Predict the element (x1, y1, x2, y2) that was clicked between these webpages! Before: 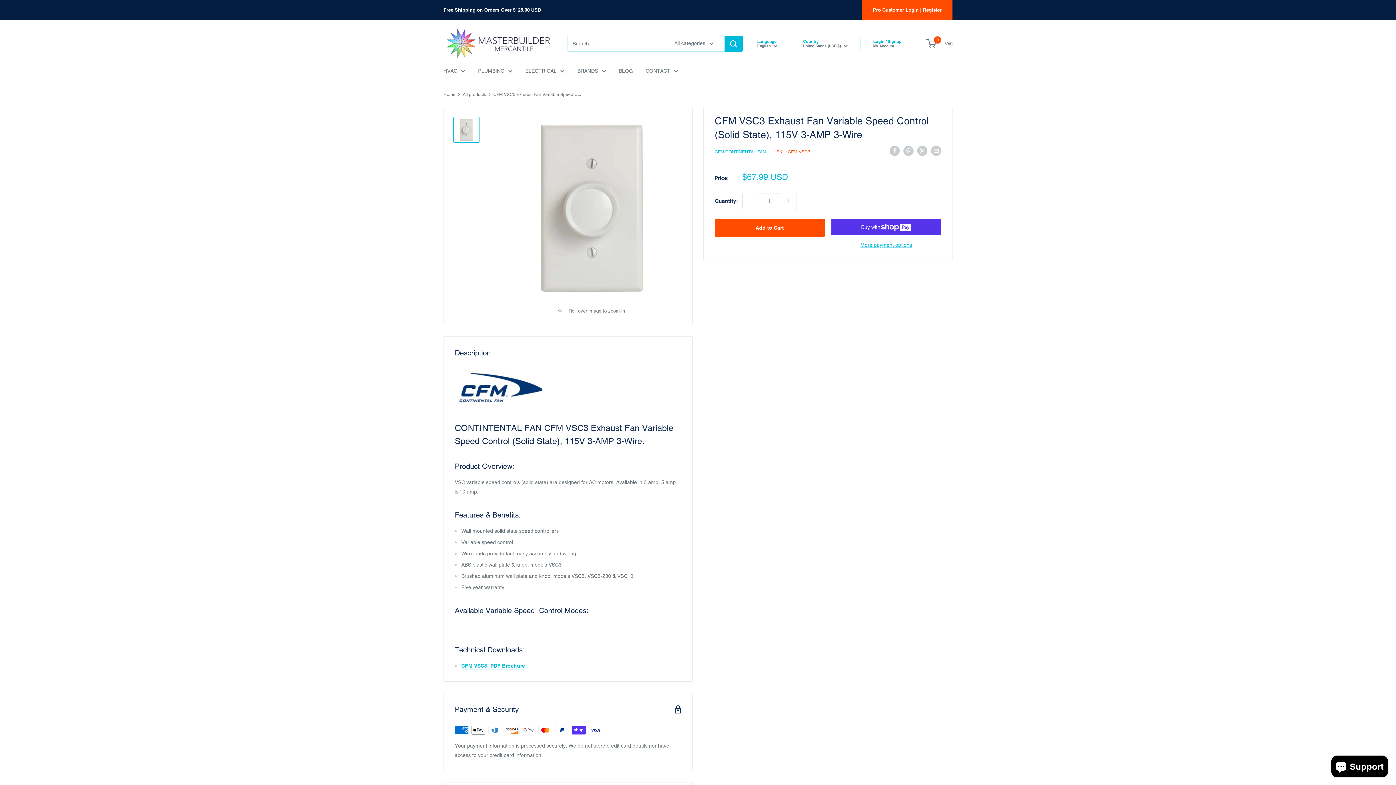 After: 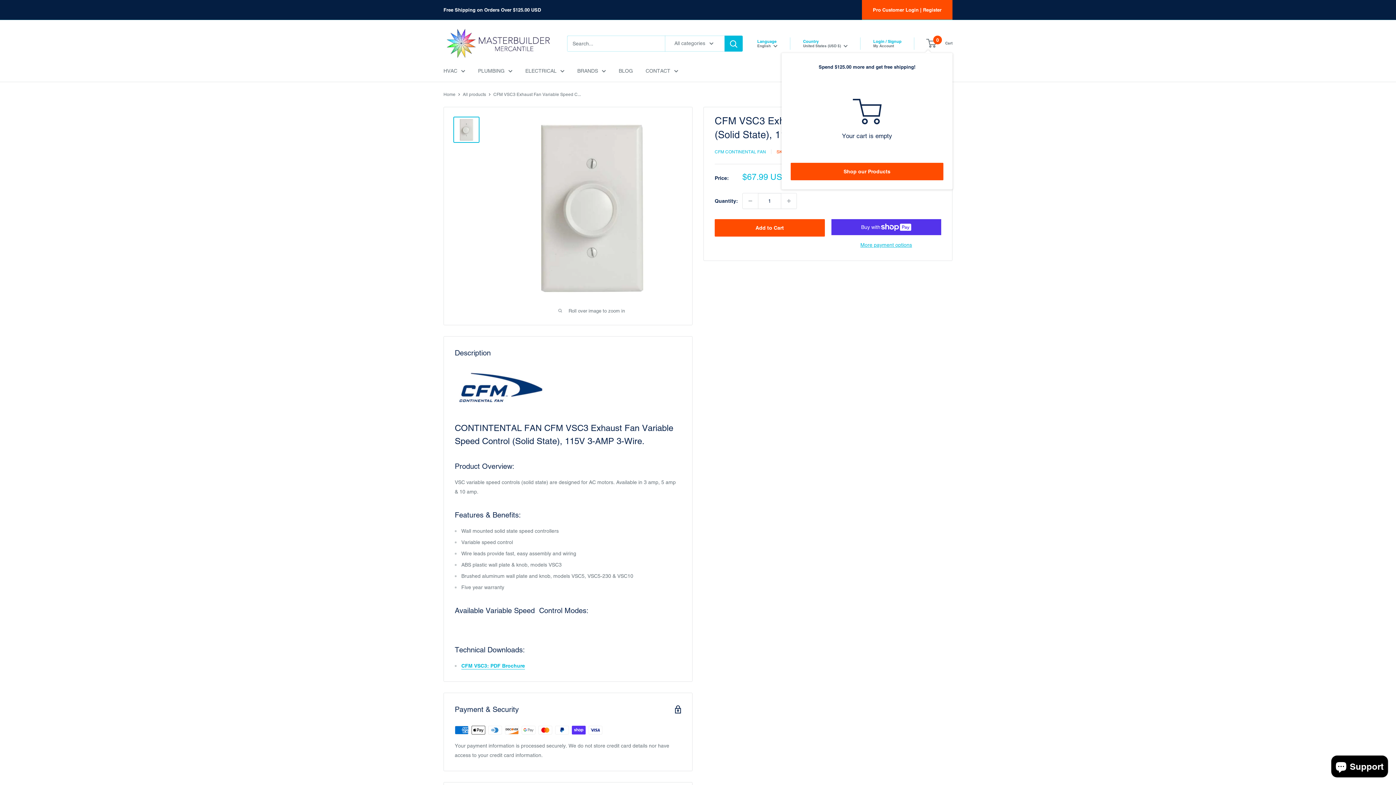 Action: label: 0
 Cart bbox: (927, 39, 952, 48)